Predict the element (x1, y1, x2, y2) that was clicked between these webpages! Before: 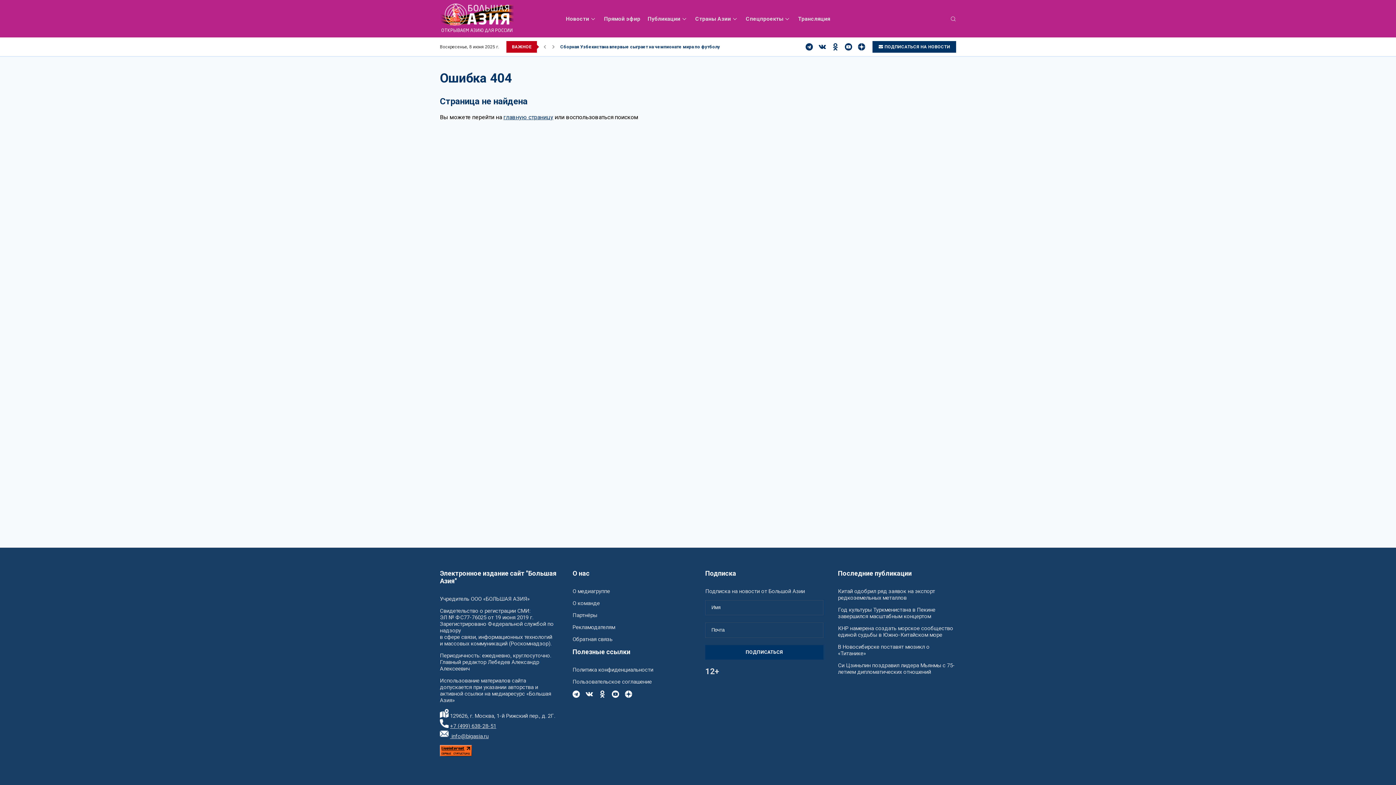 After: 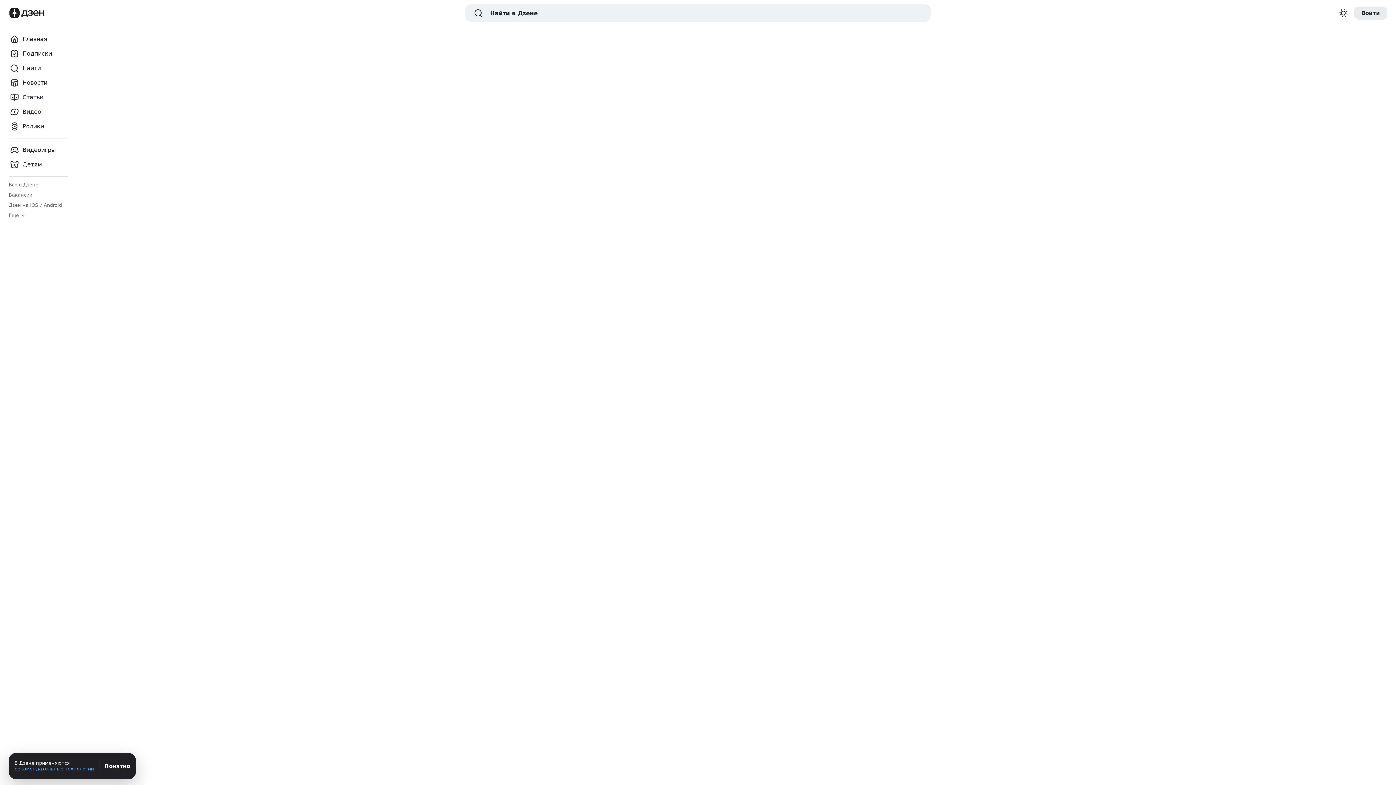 Action: bbox: (625, 690, 632, 698)